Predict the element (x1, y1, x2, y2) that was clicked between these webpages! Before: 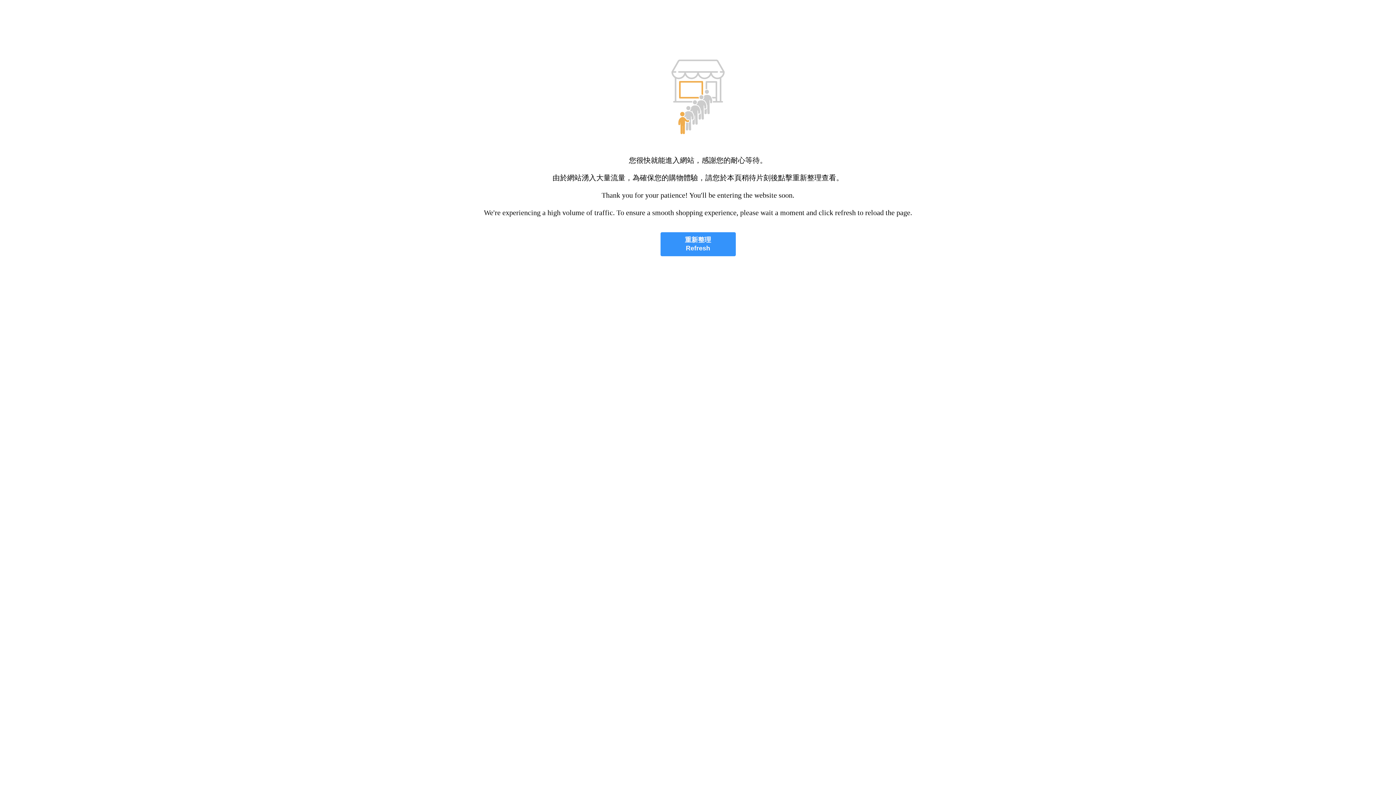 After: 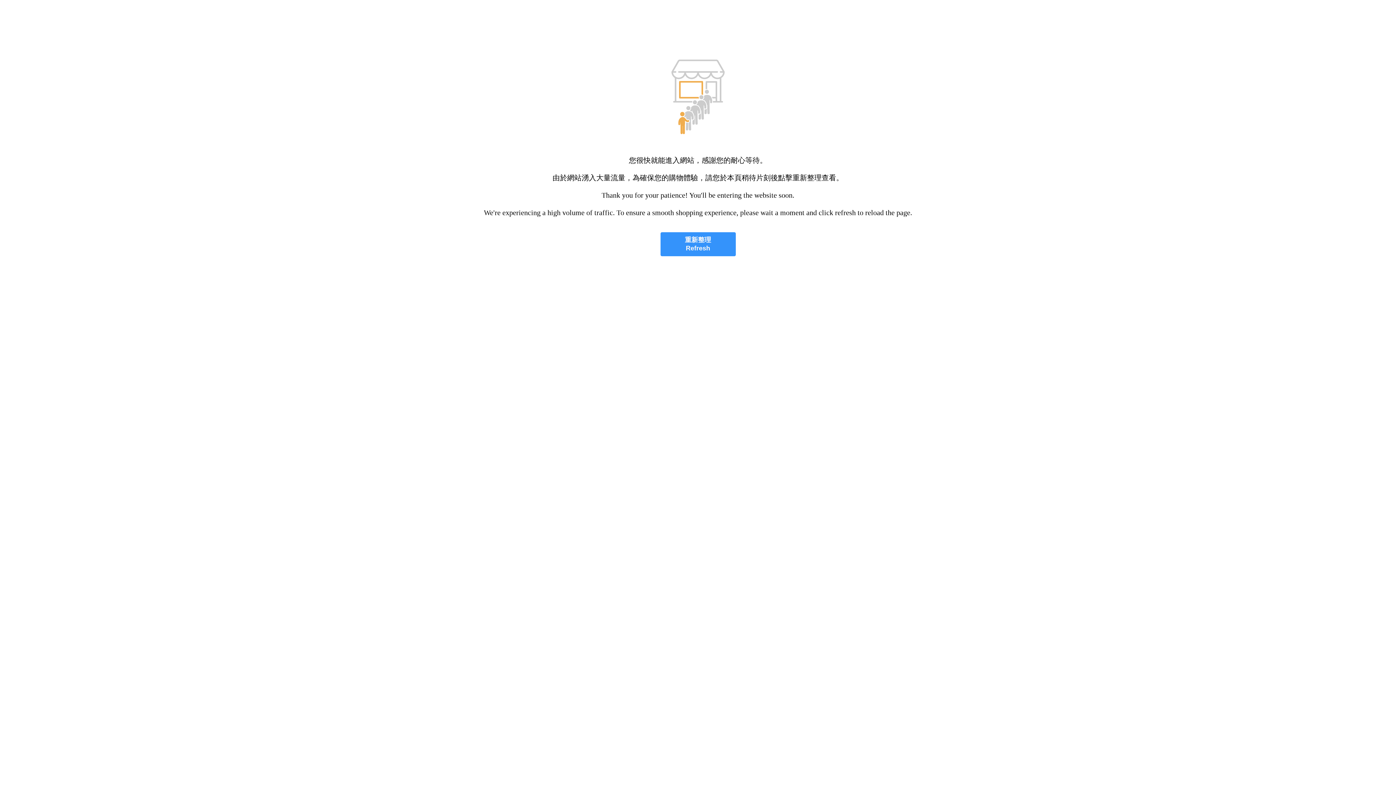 Action: bbox: (660, 232, 735, 256) label: 重新整理
Refresh